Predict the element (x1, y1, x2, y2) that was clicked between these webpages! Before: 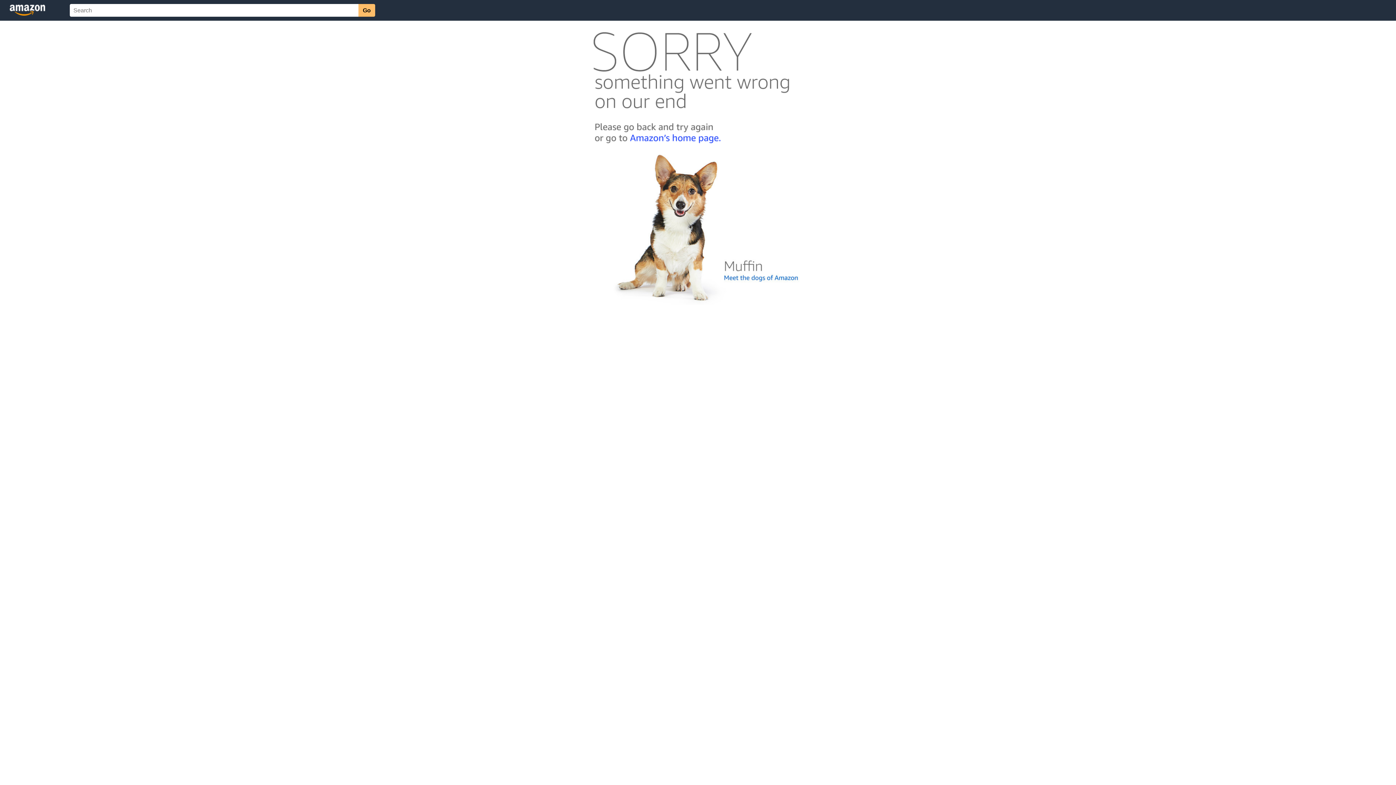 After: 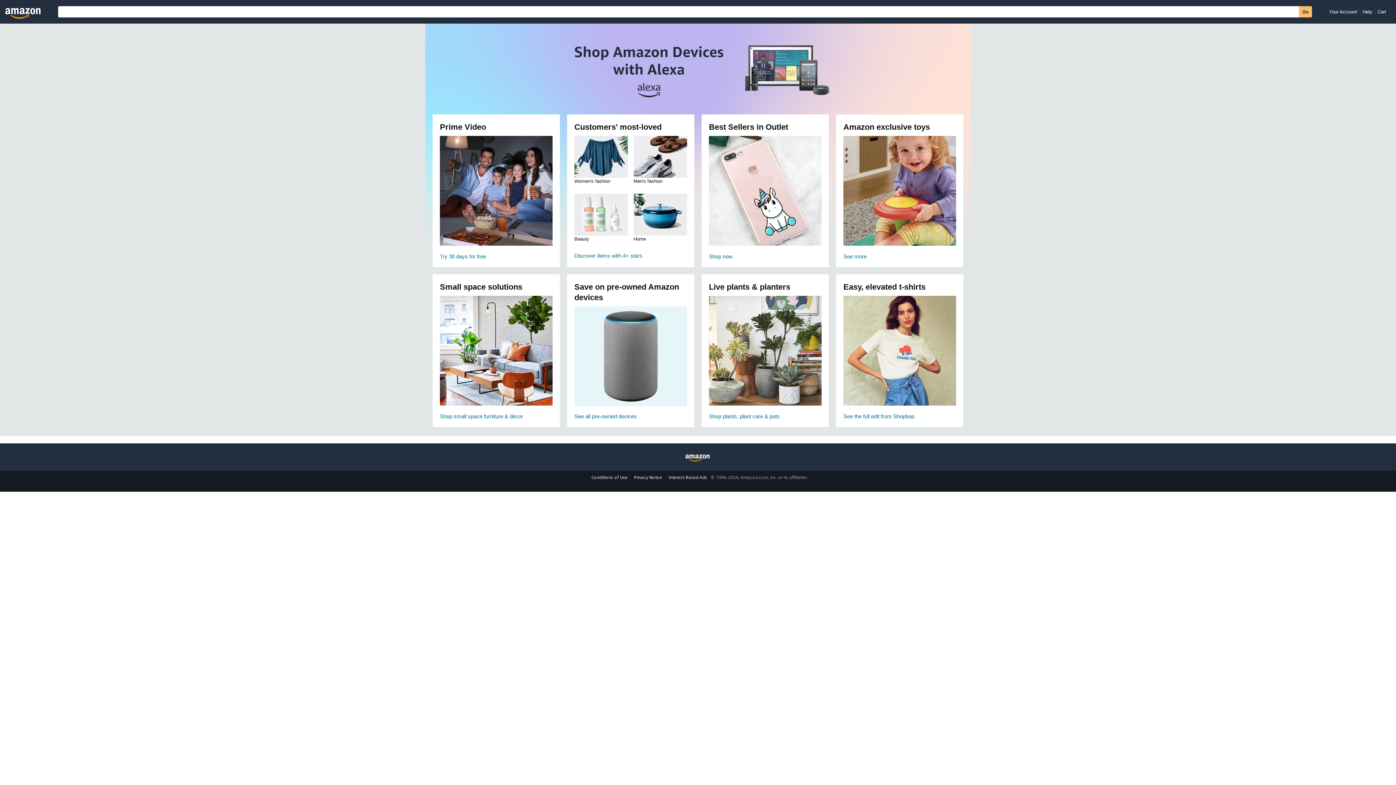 Action: bbox: (592, 142, 803, 148)